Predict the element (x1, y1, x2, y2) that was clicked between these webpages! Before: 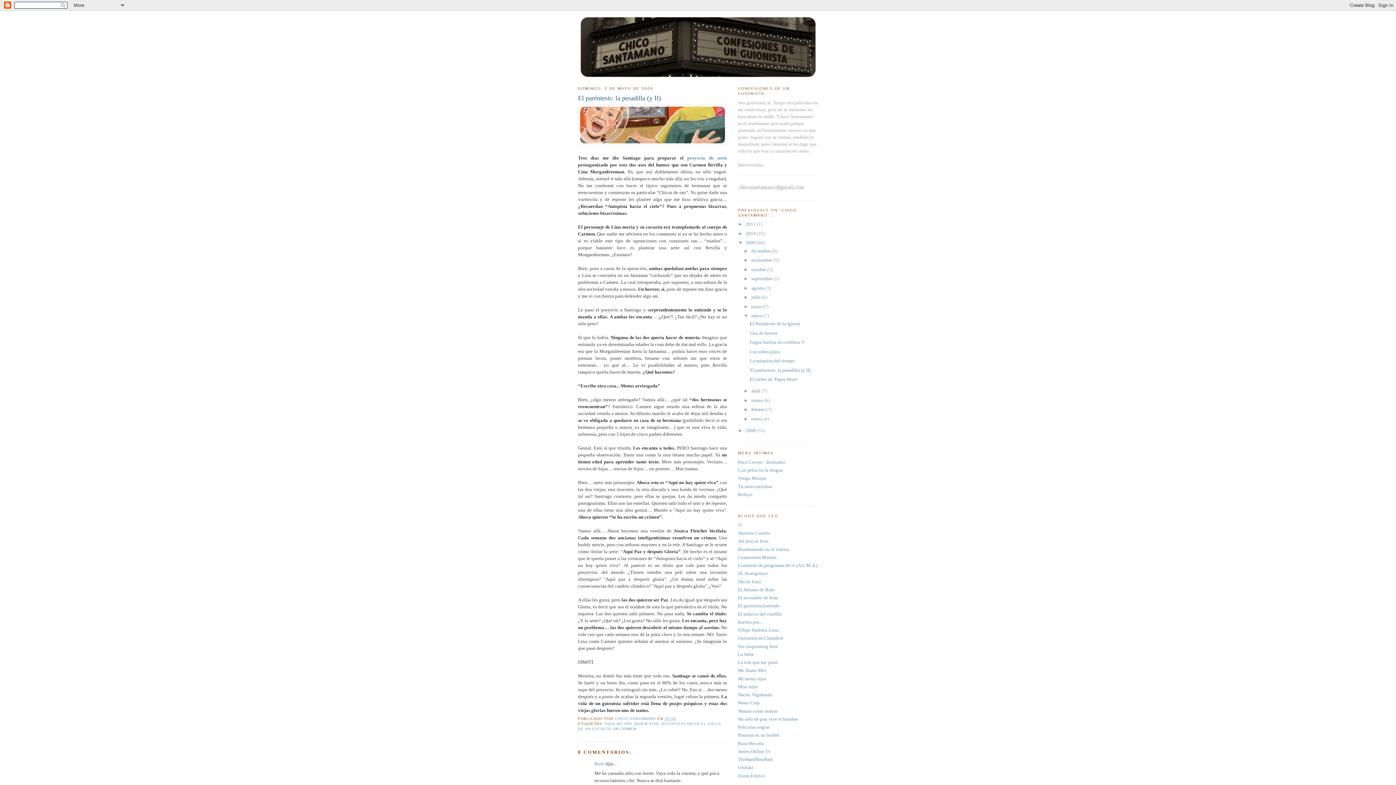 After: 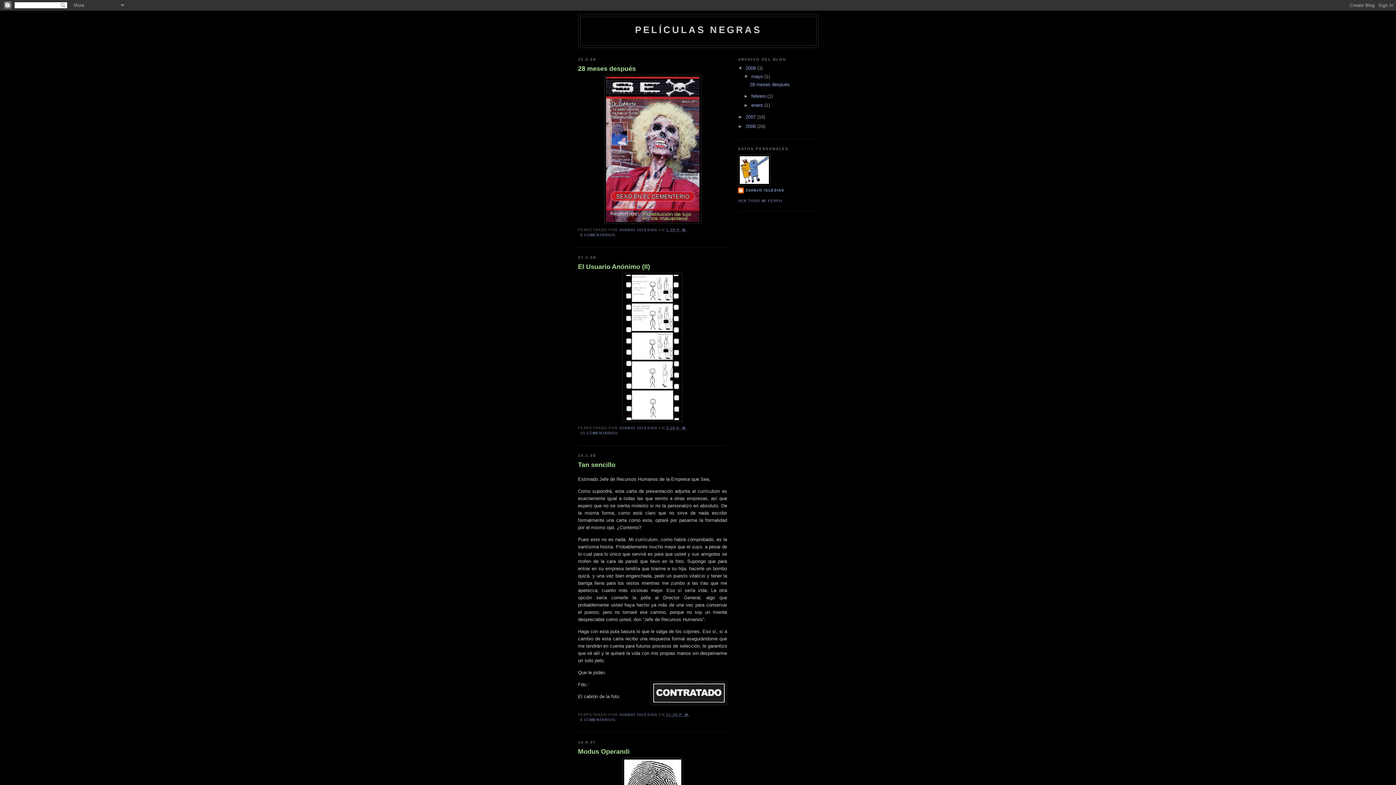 Action: label: Películas negras bbox: (738, 724, 769, 730)